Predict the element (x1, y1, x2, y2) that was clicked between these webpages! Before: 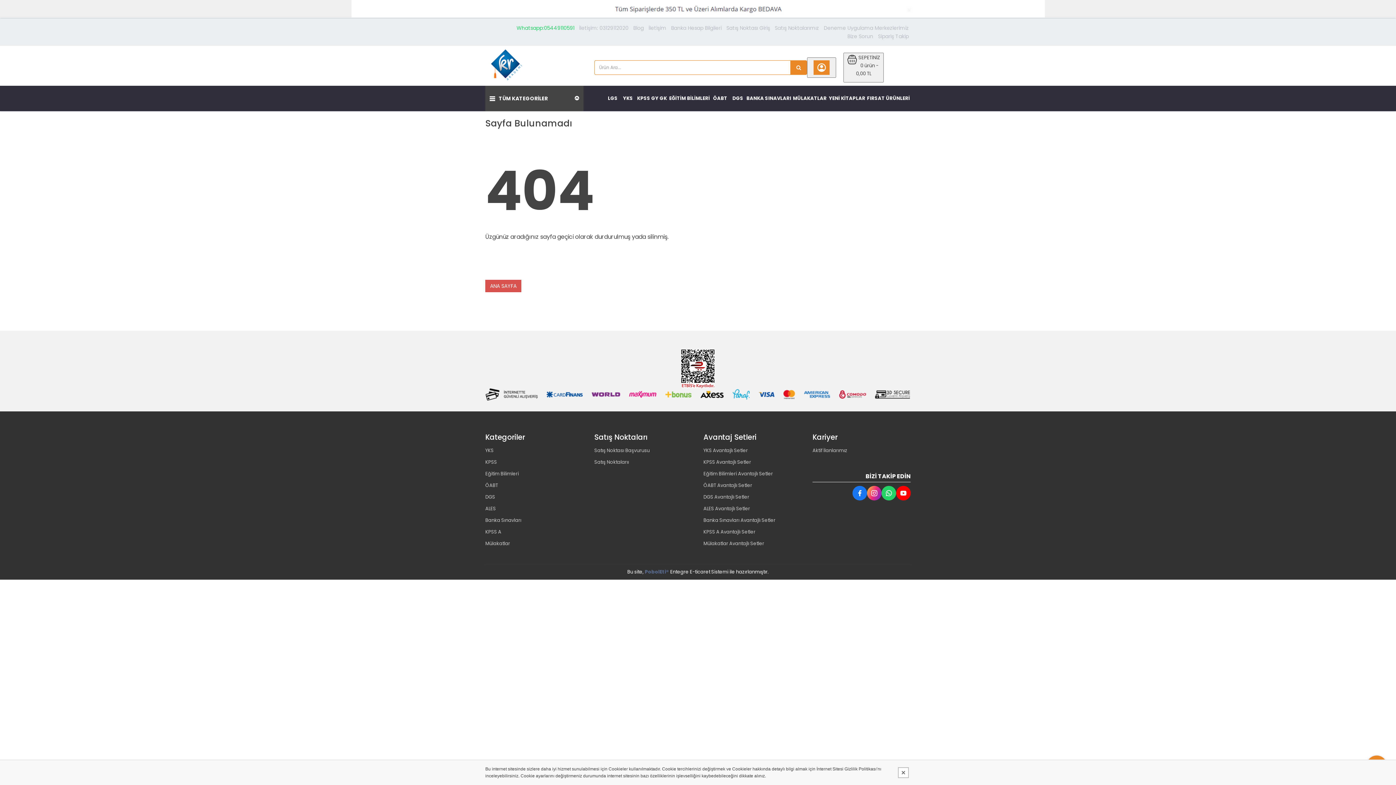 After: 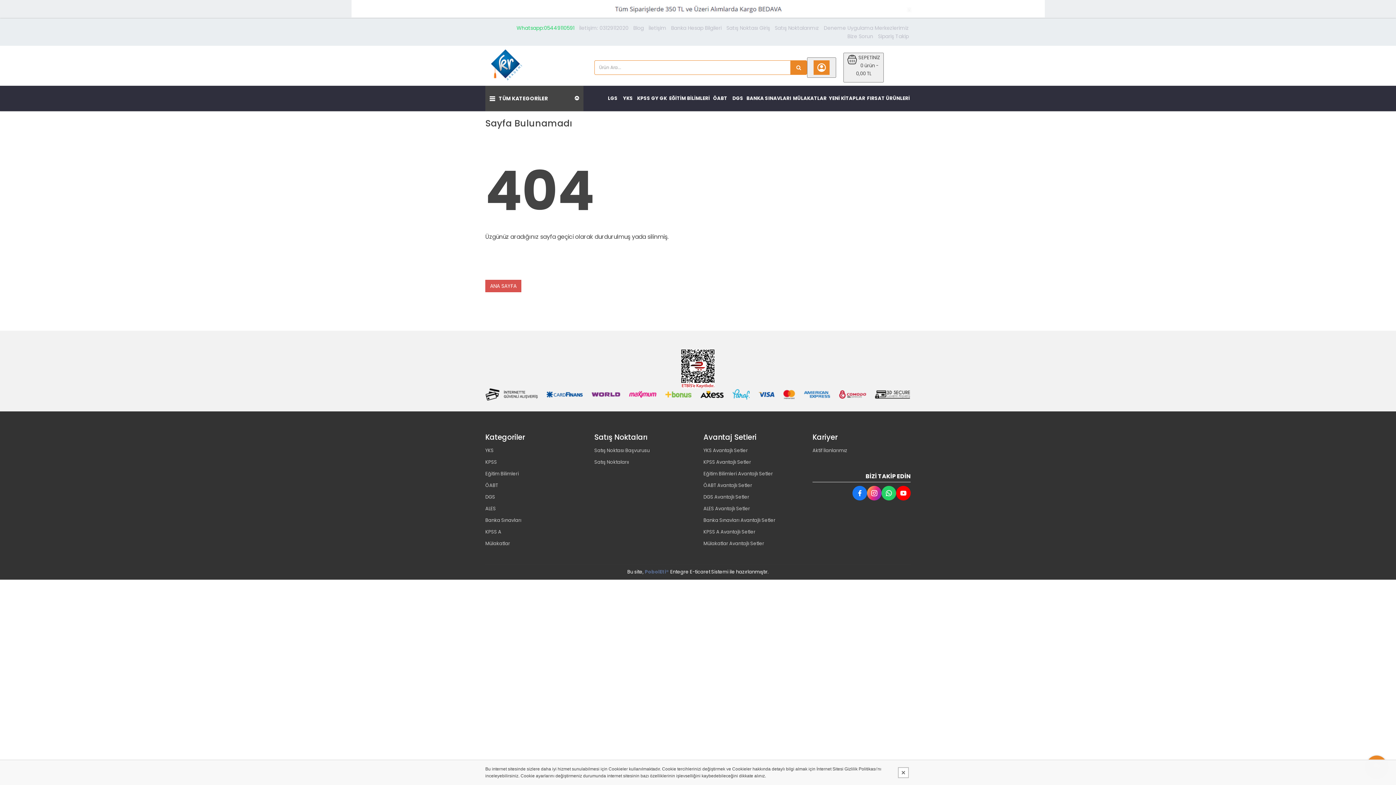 Action: bbox: (852, 486, 867, 500)